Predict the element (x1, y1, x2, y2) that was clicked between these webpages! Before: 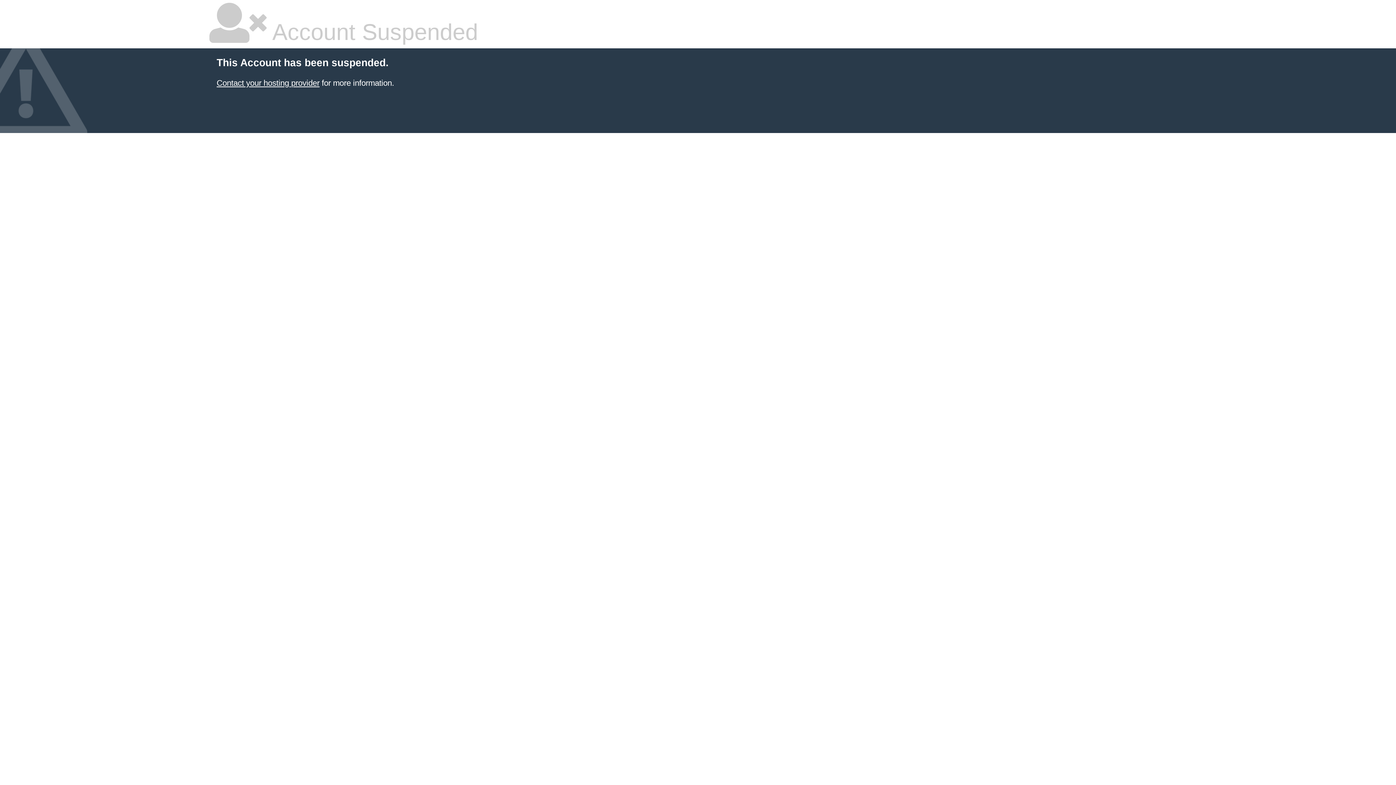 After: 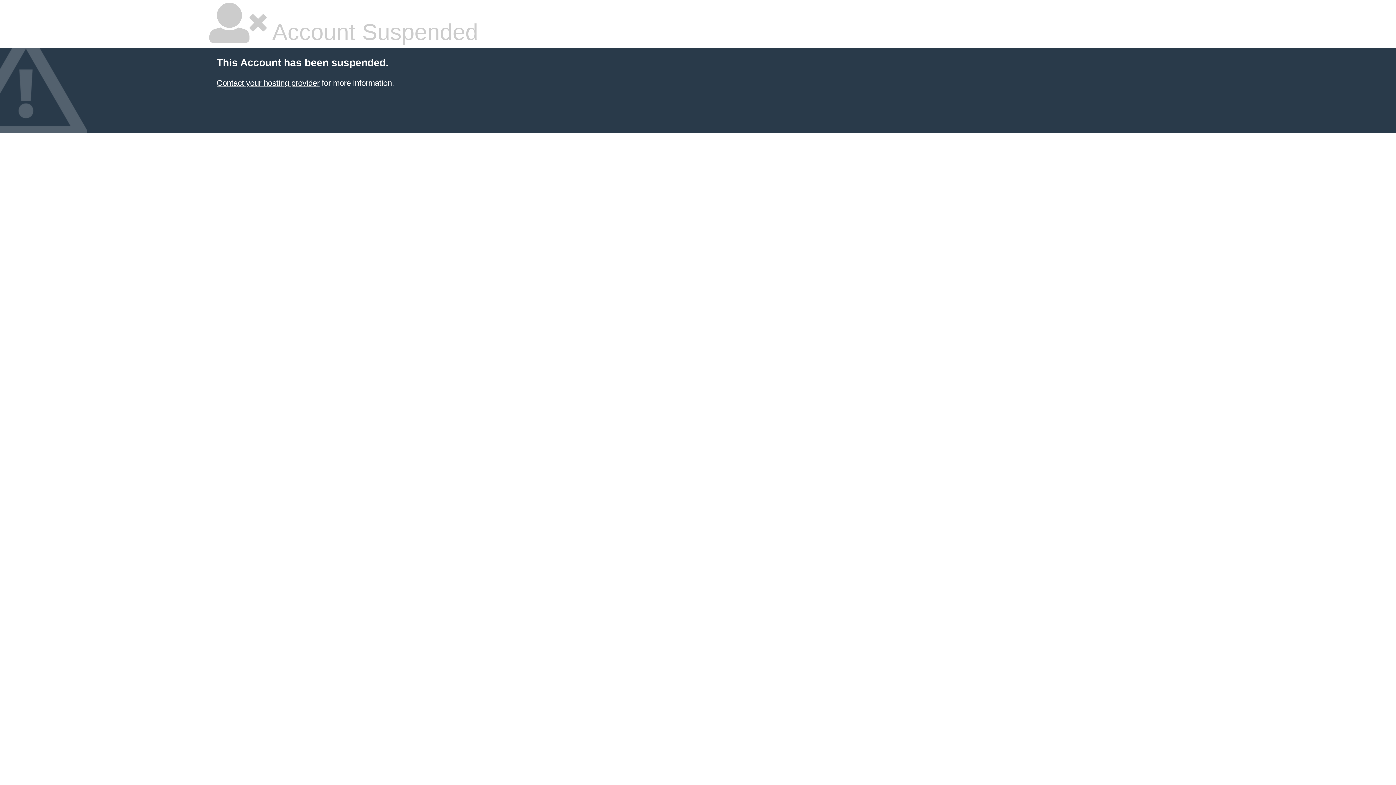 Action: label: Contact your hosting provider bbox: (216, 78, 319, 87)